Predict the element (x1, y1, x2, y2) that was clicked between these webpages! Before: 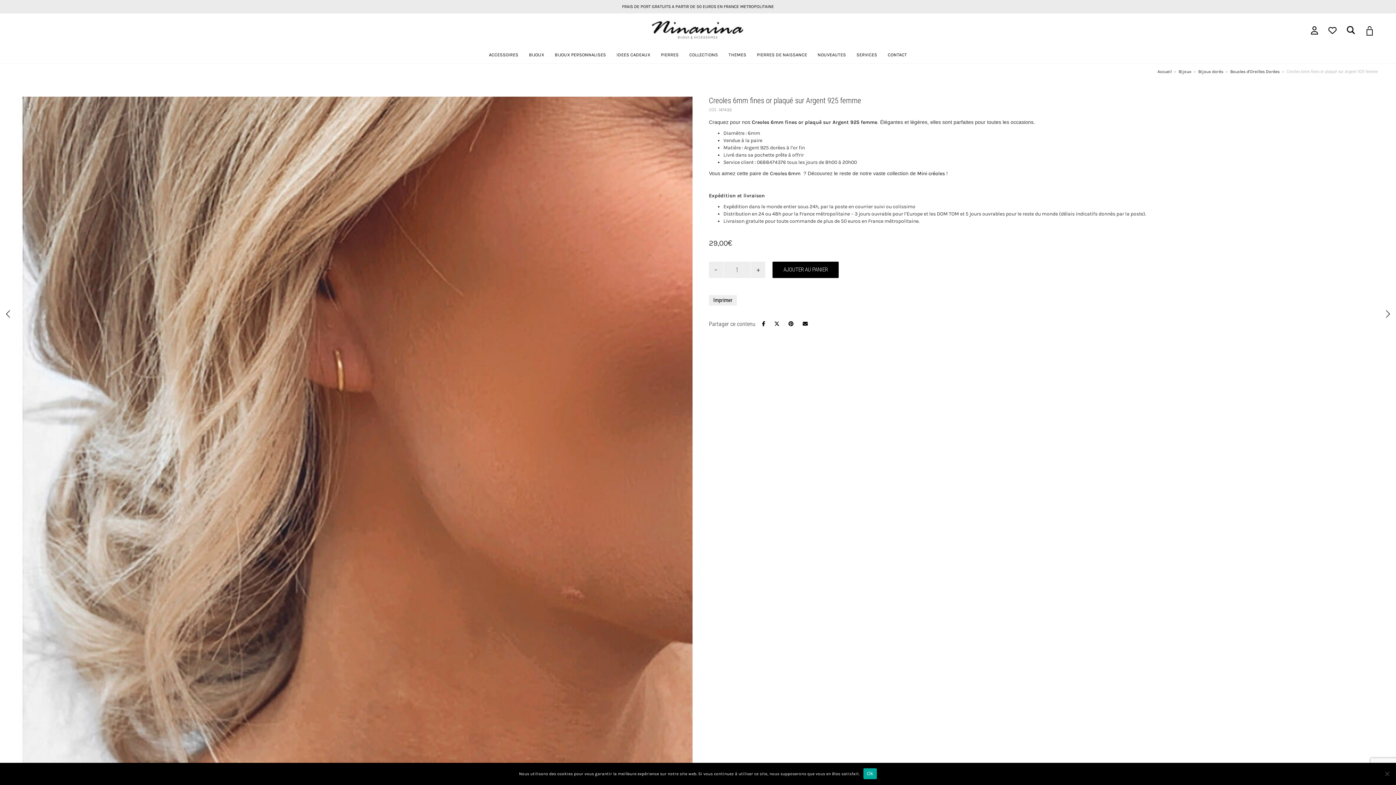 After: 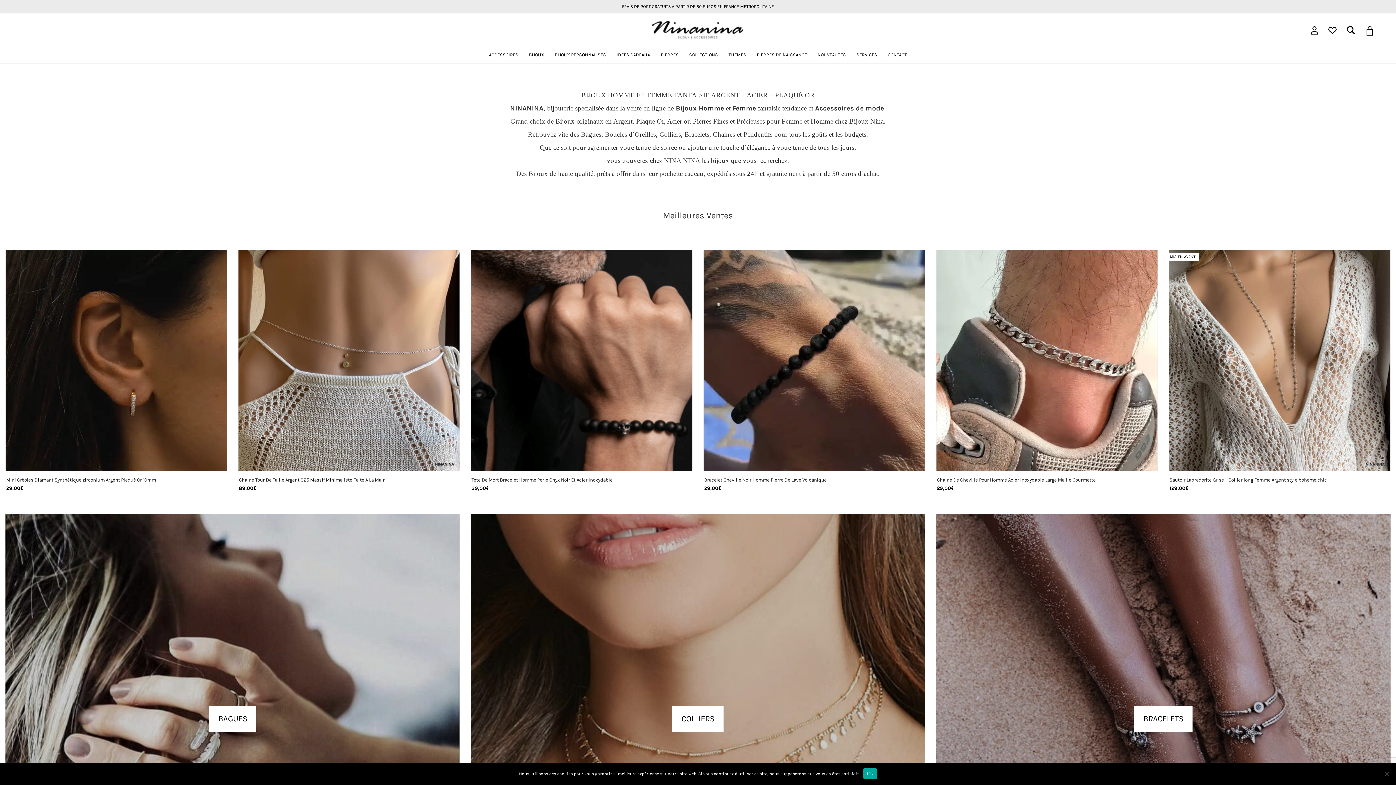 Action: label: Accueil bbox: (1157, 68, 1172, 74)